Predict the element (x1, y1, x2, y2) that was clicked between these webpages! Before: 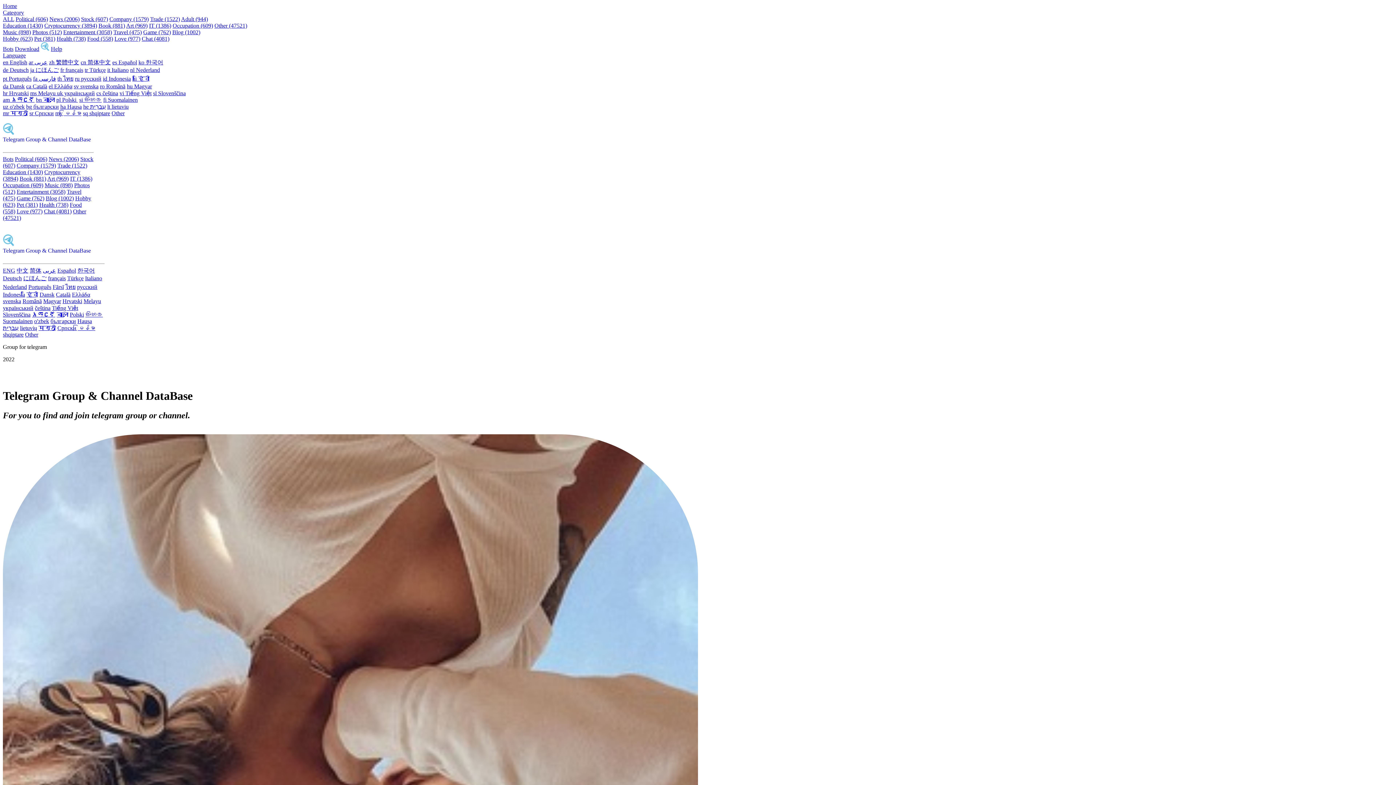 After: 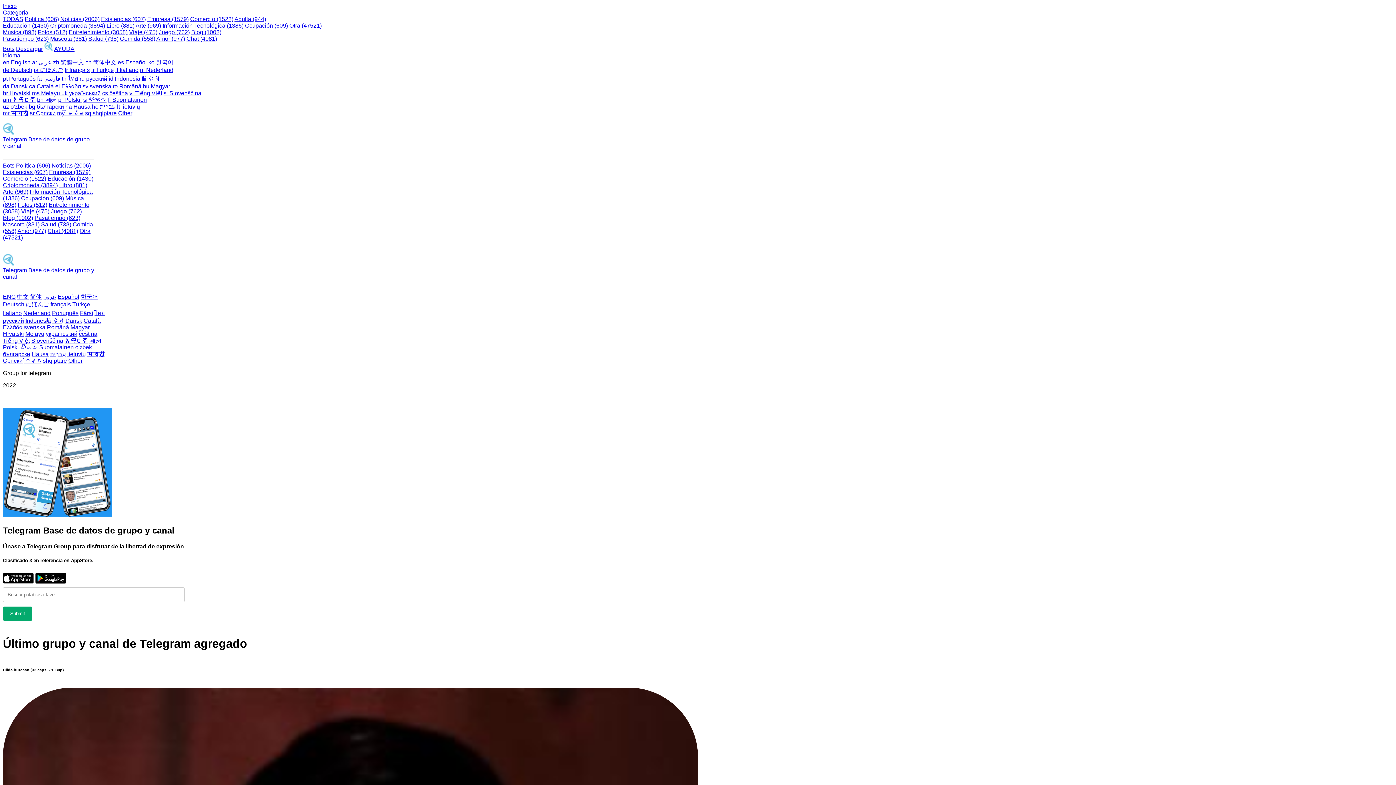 Action: bbox: (57, 267, 76, 273) label: Español